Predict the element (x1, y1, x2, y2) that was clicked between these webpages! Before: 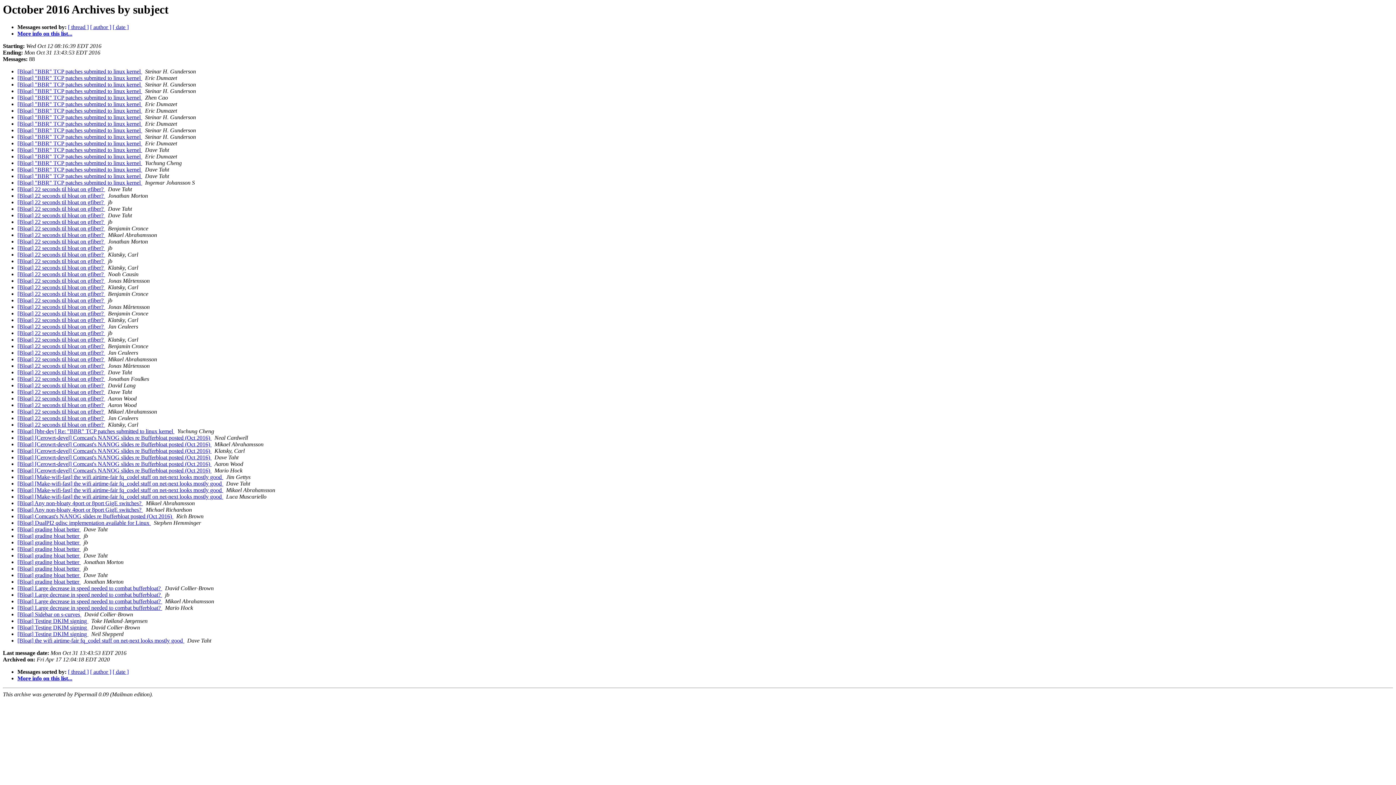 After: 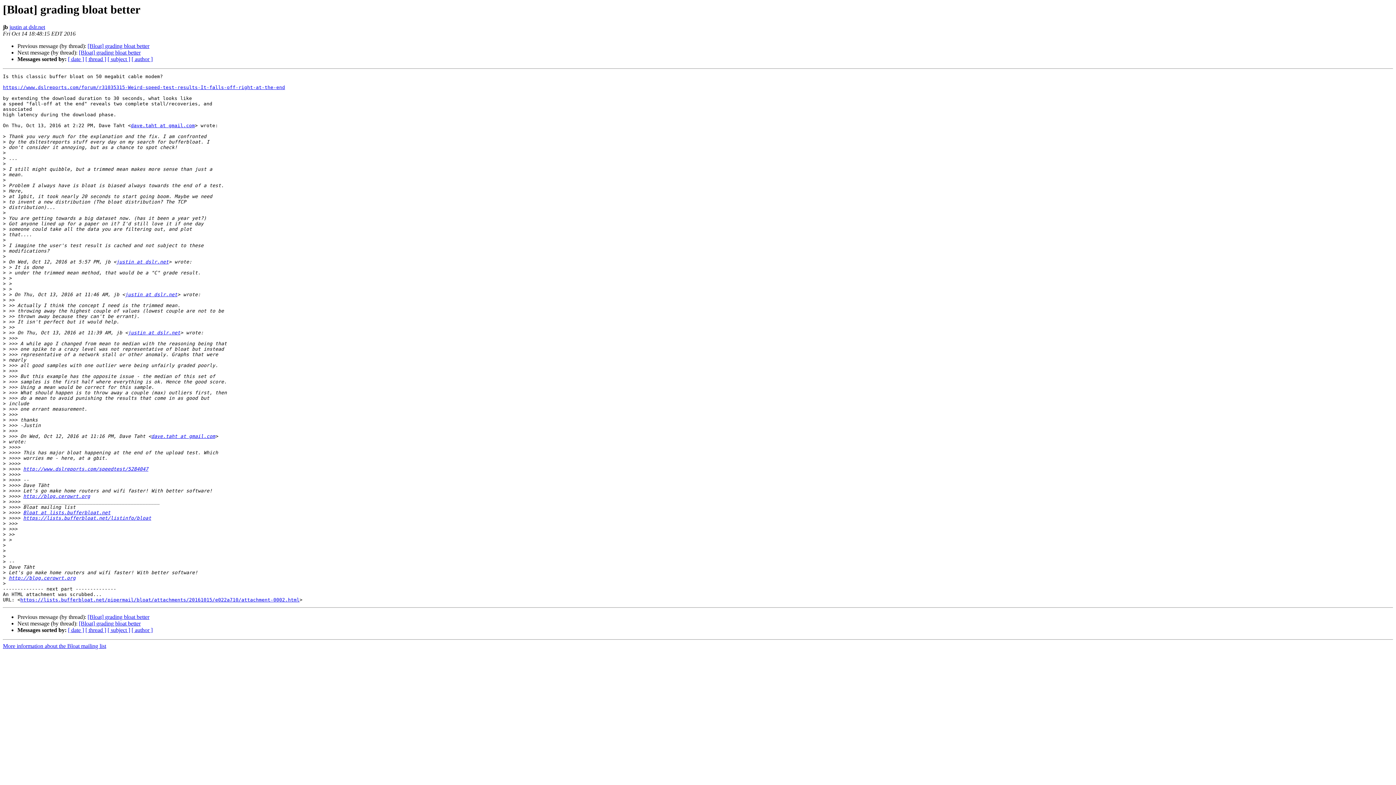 Action: bbox: (17, 565, 80, 572) label: [Bloat] grading bloat better 